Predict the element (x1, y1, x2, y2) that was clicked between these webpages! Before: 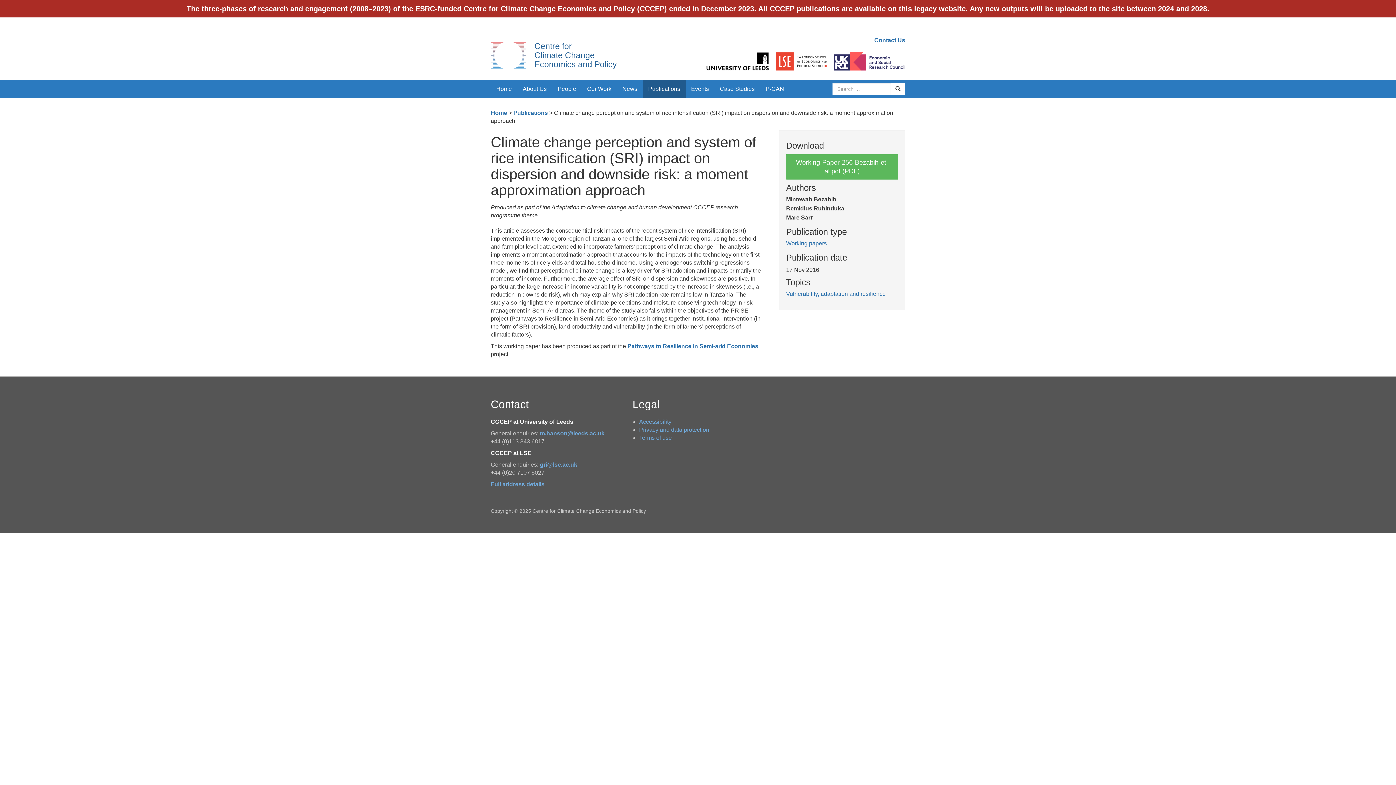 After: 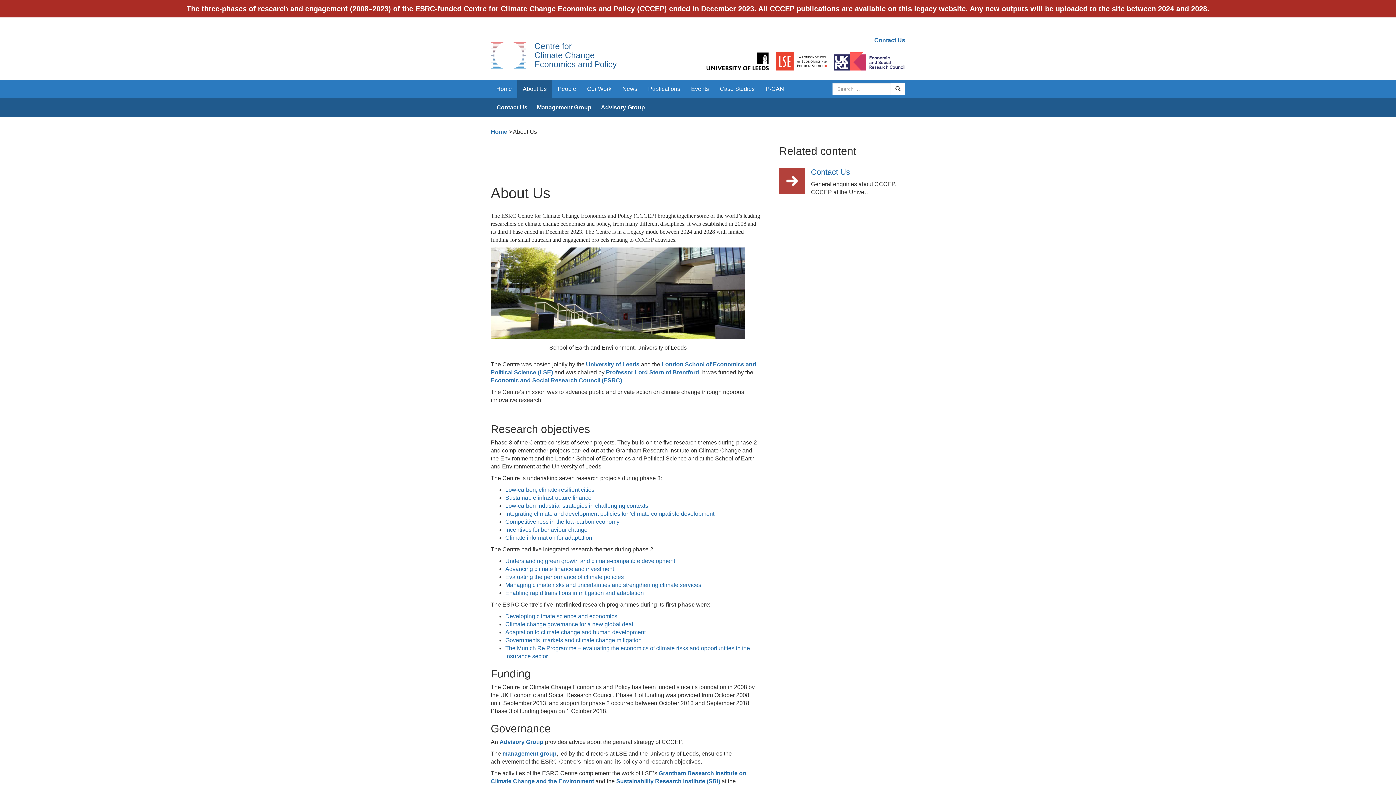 Action: bbox: (517, 80, 552, 98) label: About Us